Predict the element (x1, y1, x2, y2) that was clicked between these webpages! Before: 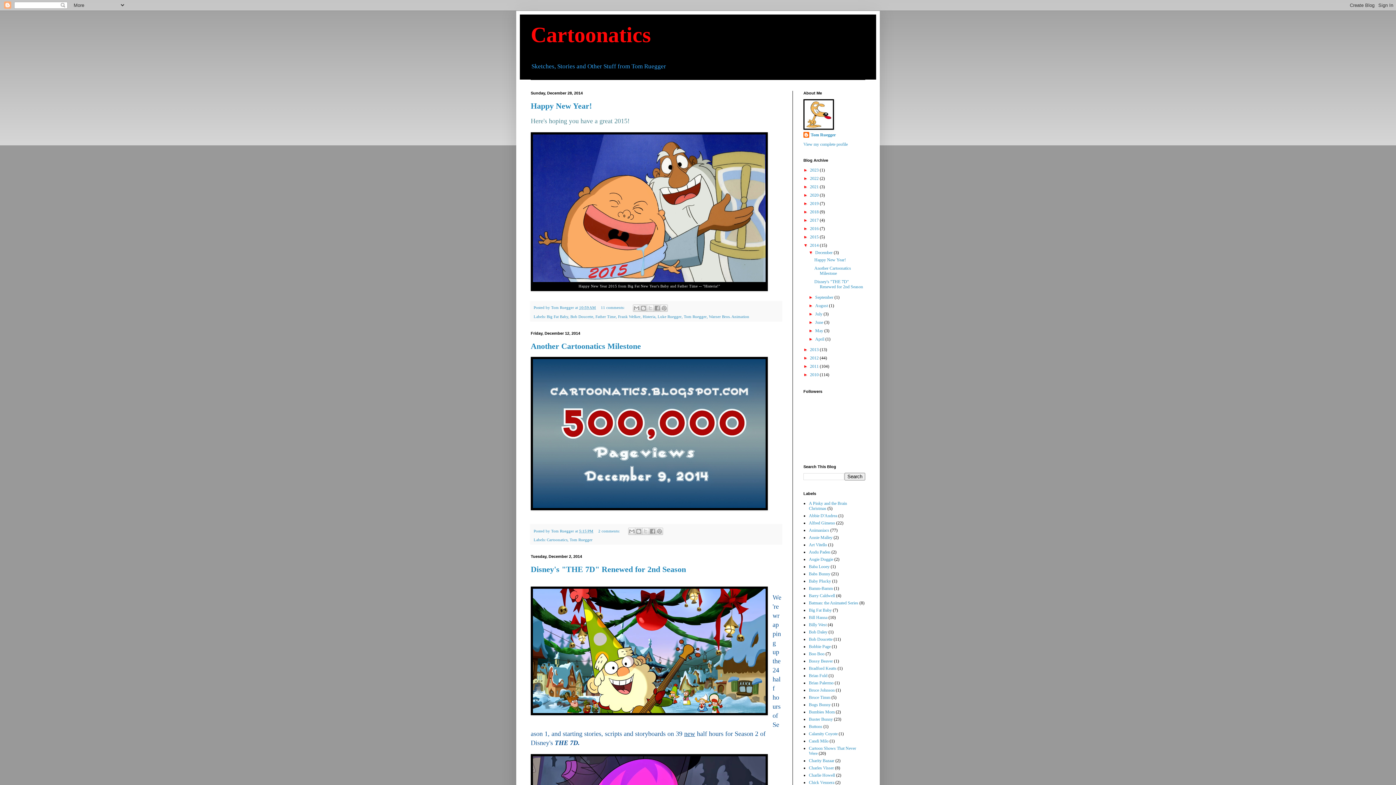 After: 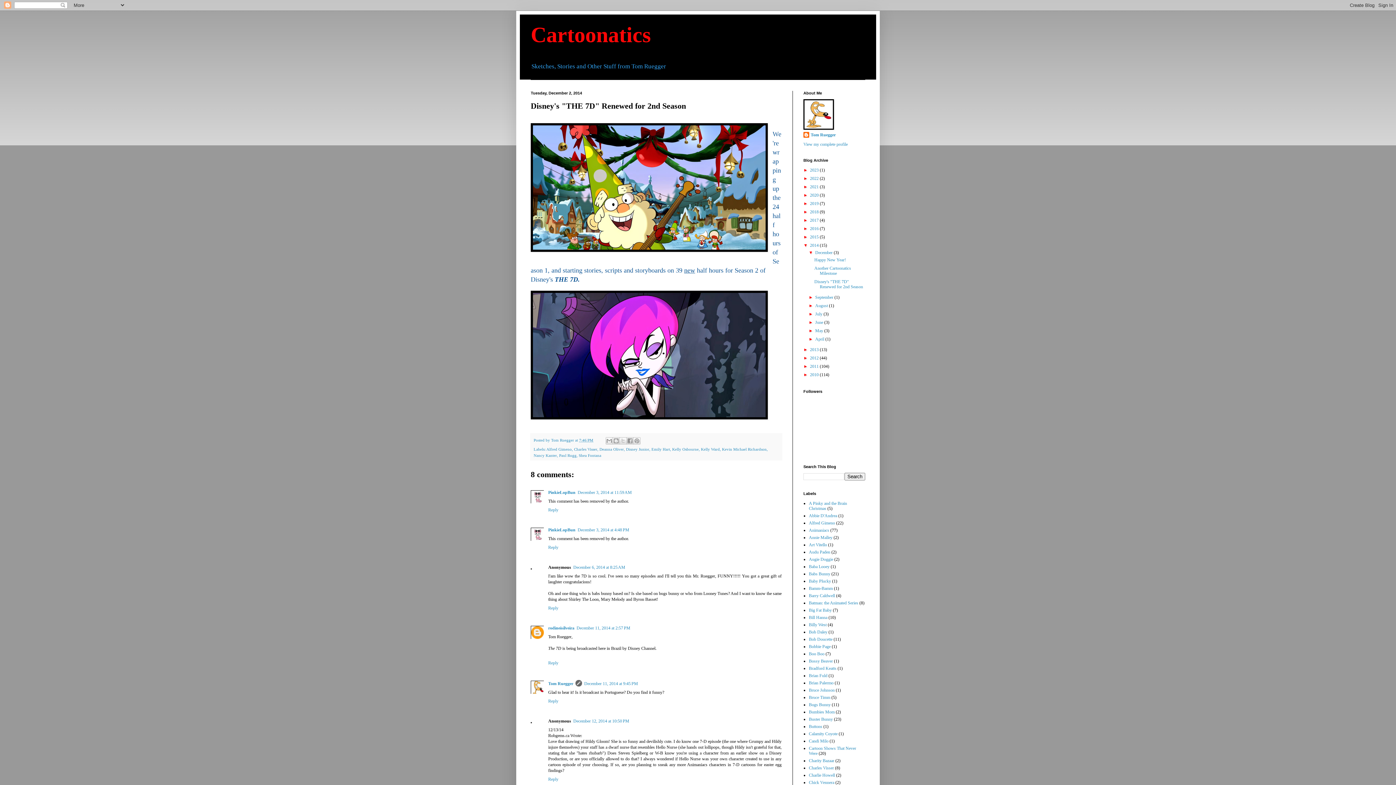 Action: label: Disney's "THE 7D" Renewed for 2nd Season bbox: (530, 565, 686, 574)